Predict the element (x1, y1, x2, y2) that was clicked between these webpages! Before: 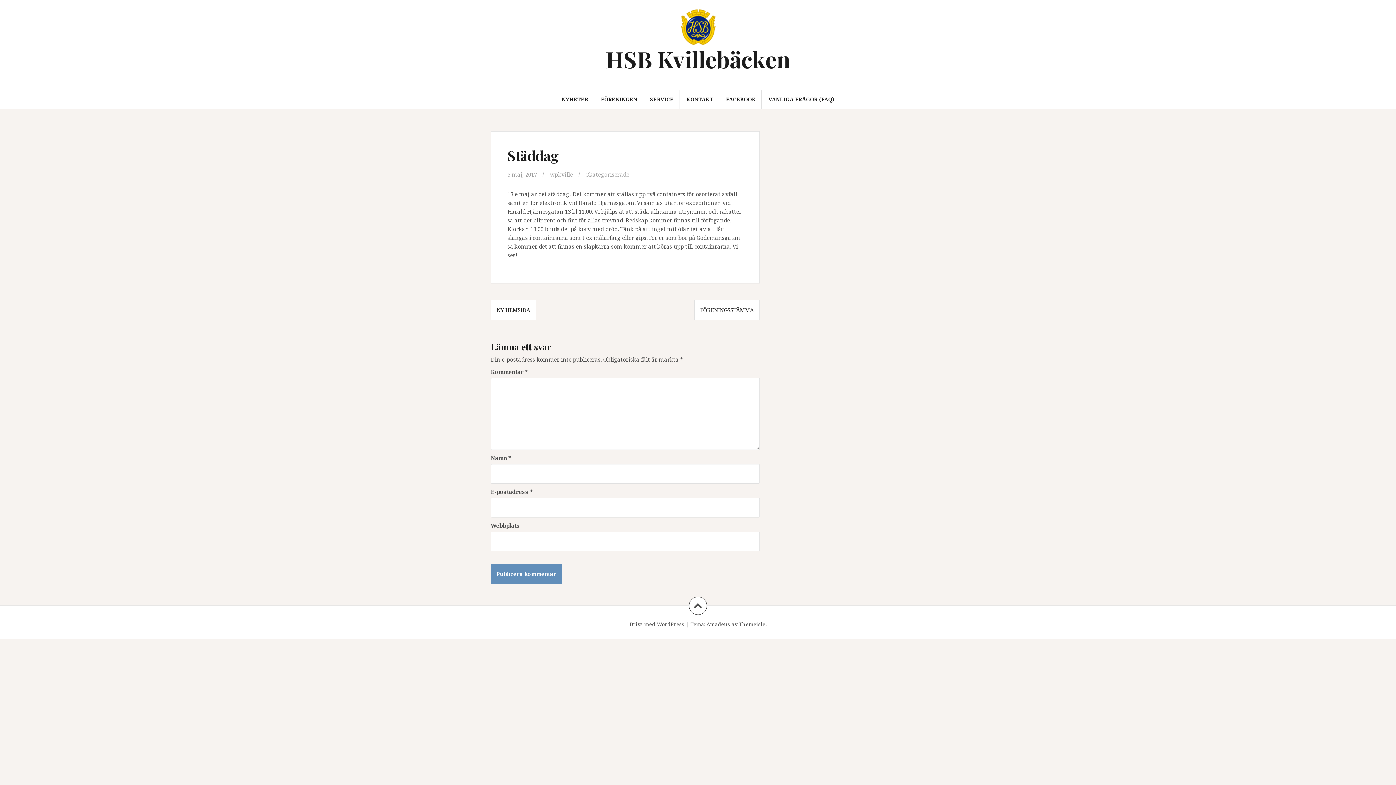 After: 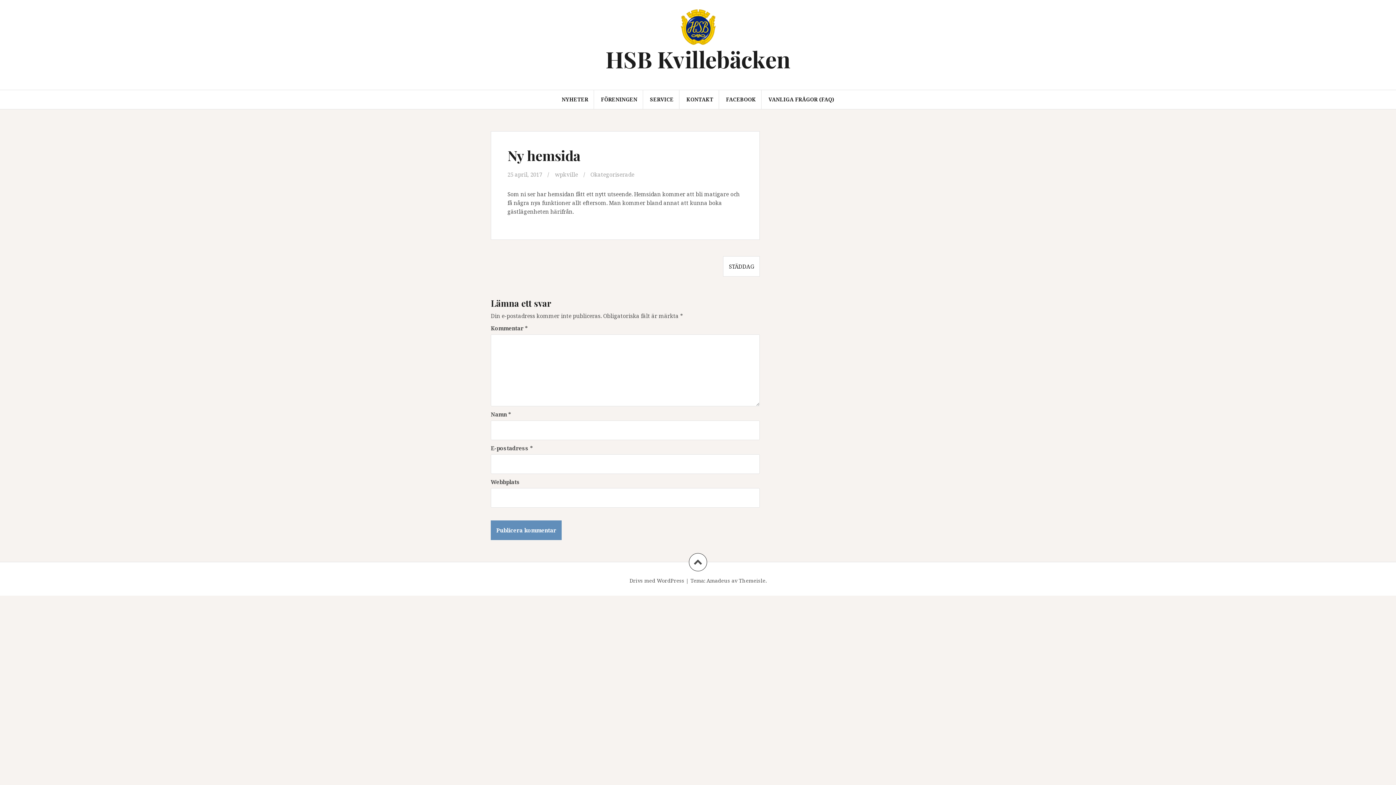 Action: label: NY HEMSIDA bbox: (496, 306, 530, 313)